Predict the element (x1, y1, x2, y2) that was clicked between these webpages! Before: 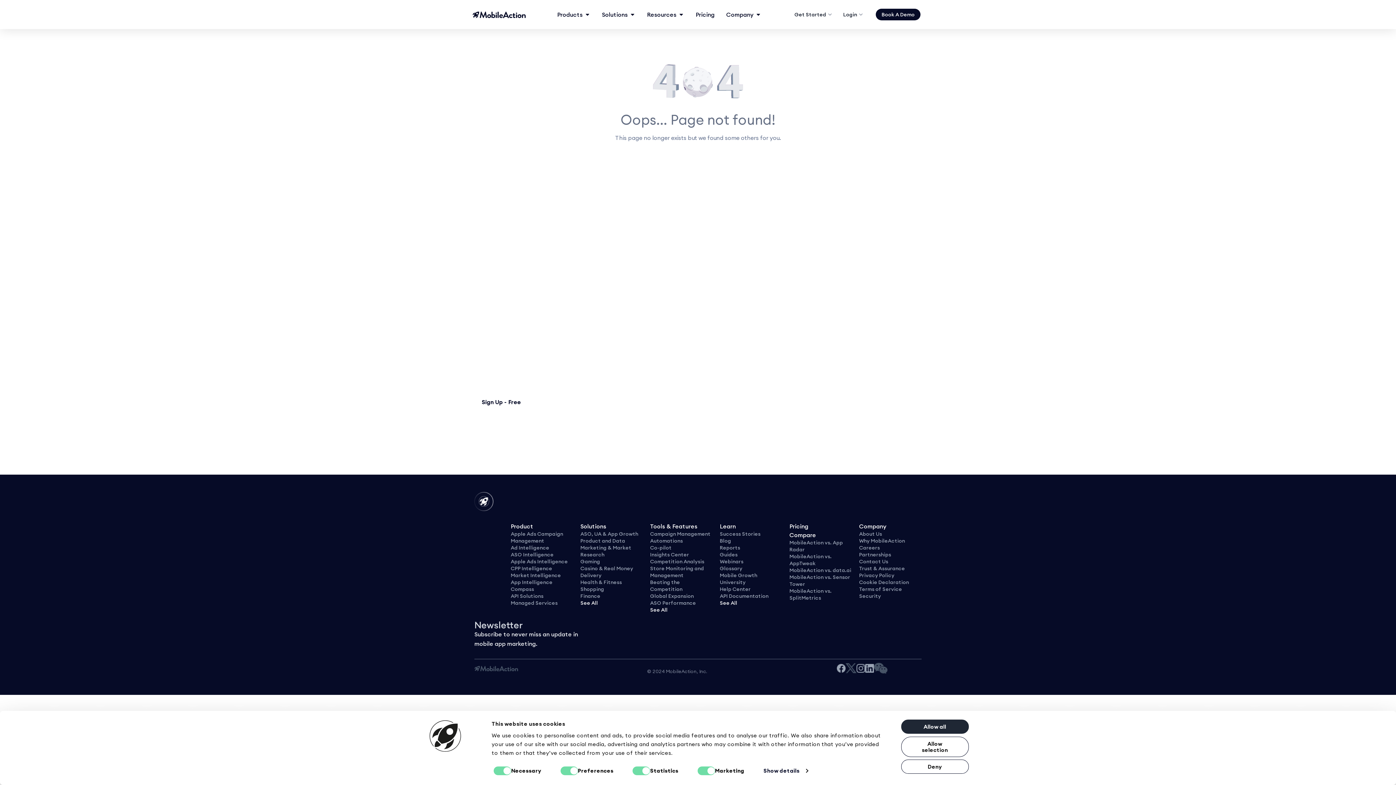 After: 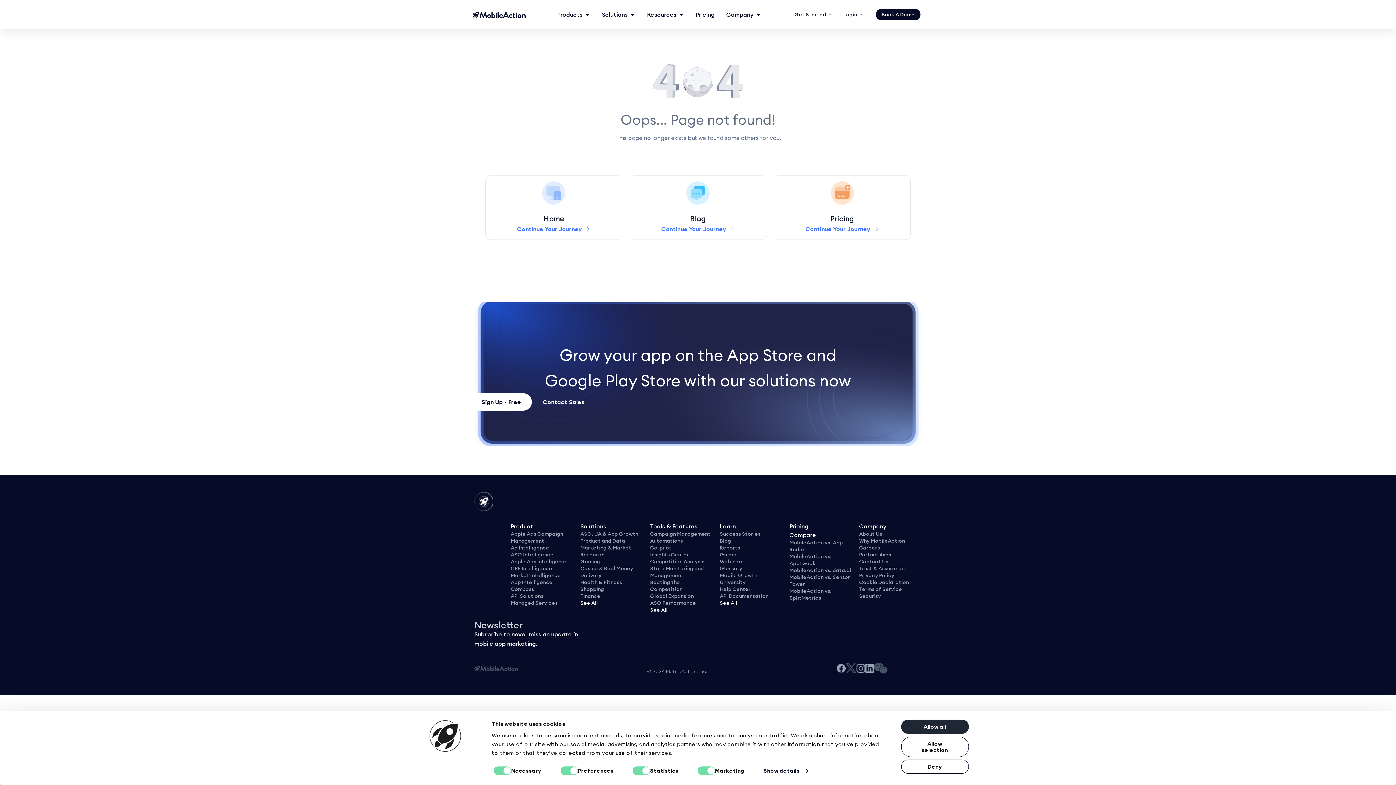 Action: bbox: (837, 663, 845, 673)